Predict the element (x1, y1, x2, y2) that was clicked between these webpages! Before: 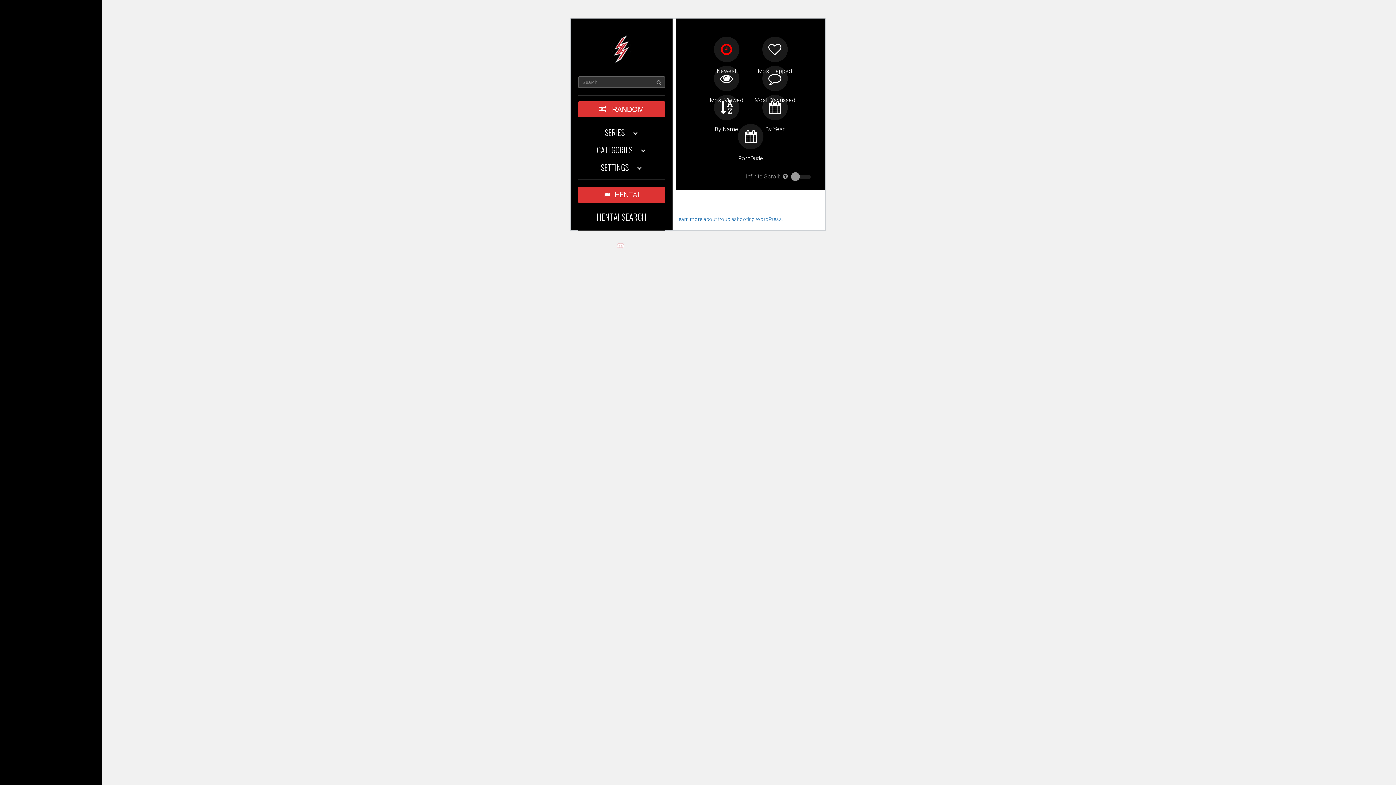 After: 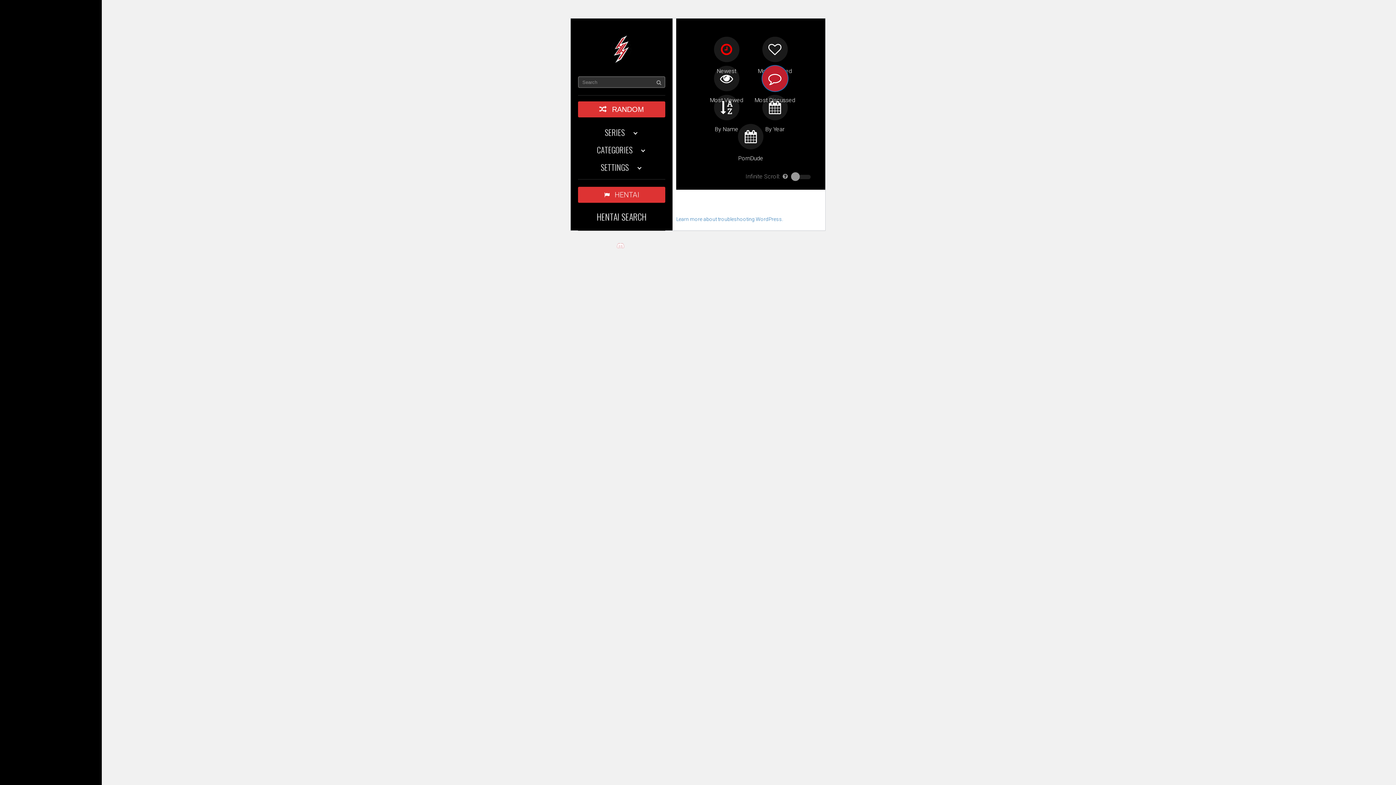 Action: bbox: (762, 65, 787, 91) label: Most Discussed